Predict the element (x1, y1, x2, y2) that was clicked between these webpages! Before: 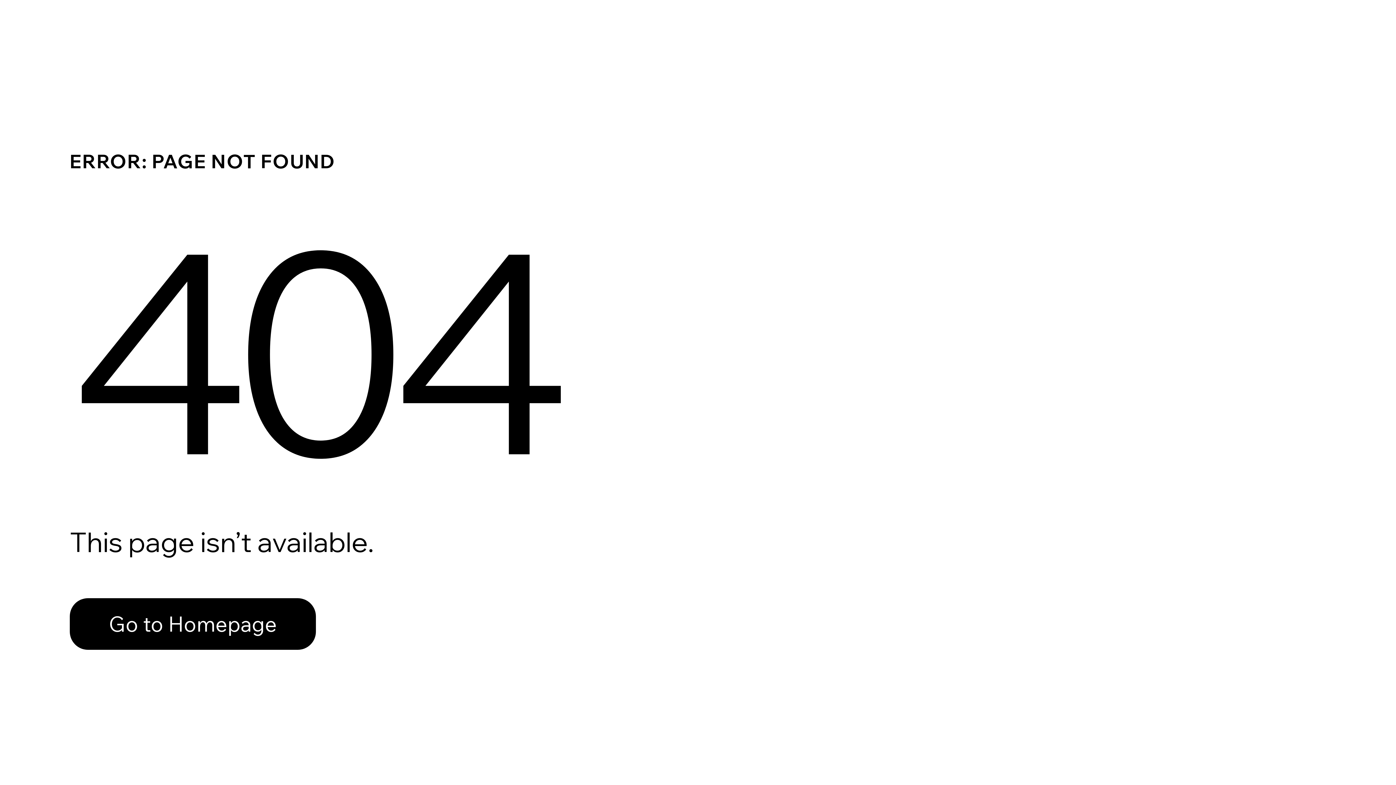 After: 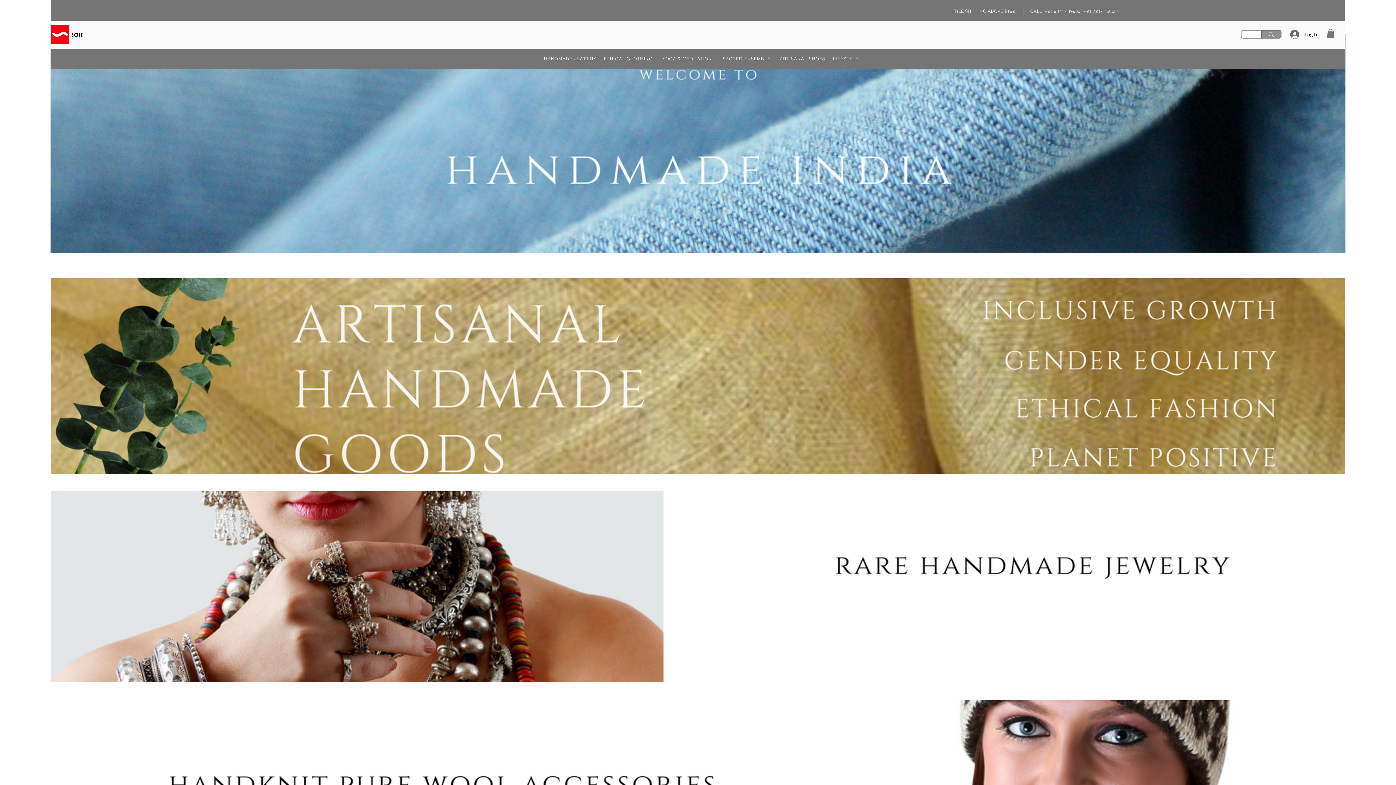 Action: label: Go to Homepage bbox: (69, 582, 768, 659)